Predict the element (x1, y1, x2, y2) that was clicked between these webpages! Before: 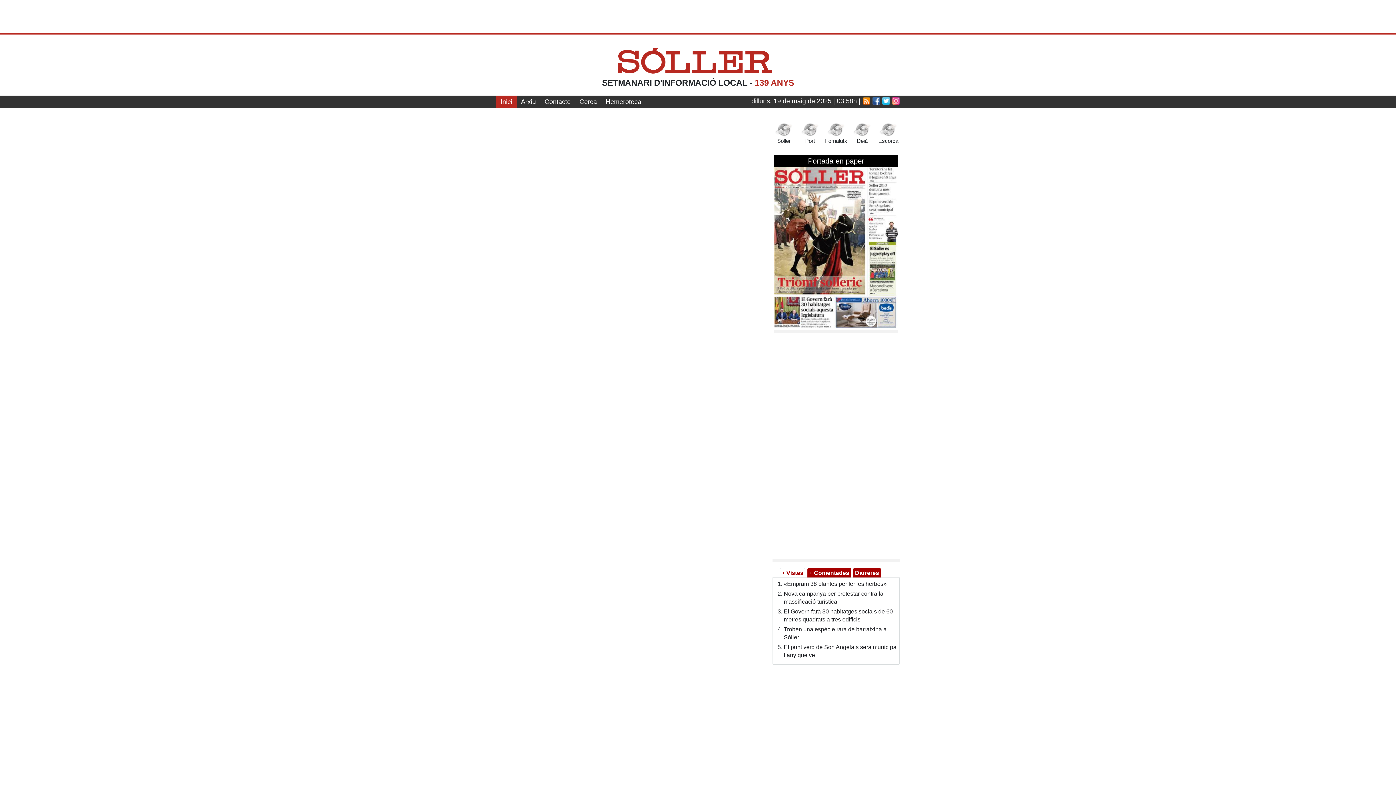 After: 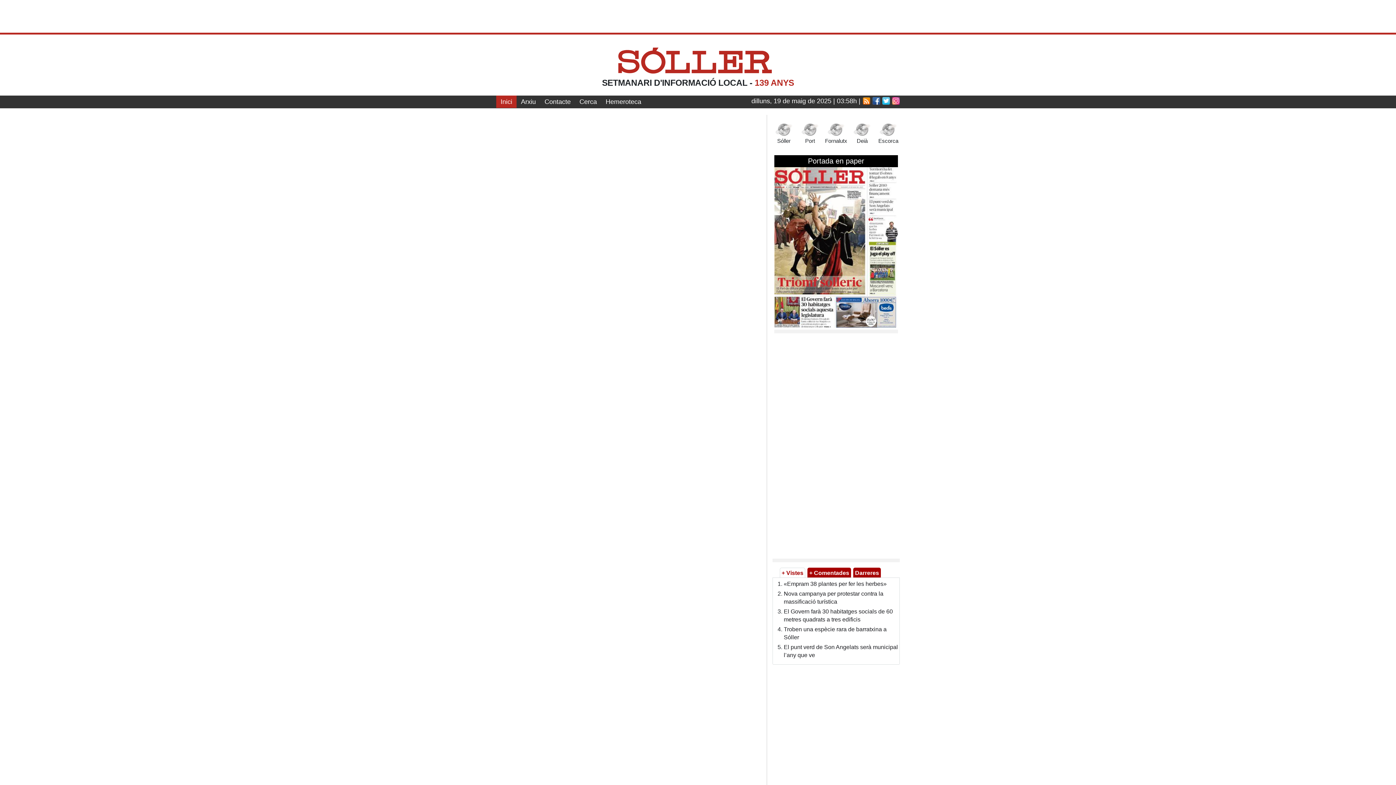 Action: label: + Vistes bbox: (781, 569, 803, 576)